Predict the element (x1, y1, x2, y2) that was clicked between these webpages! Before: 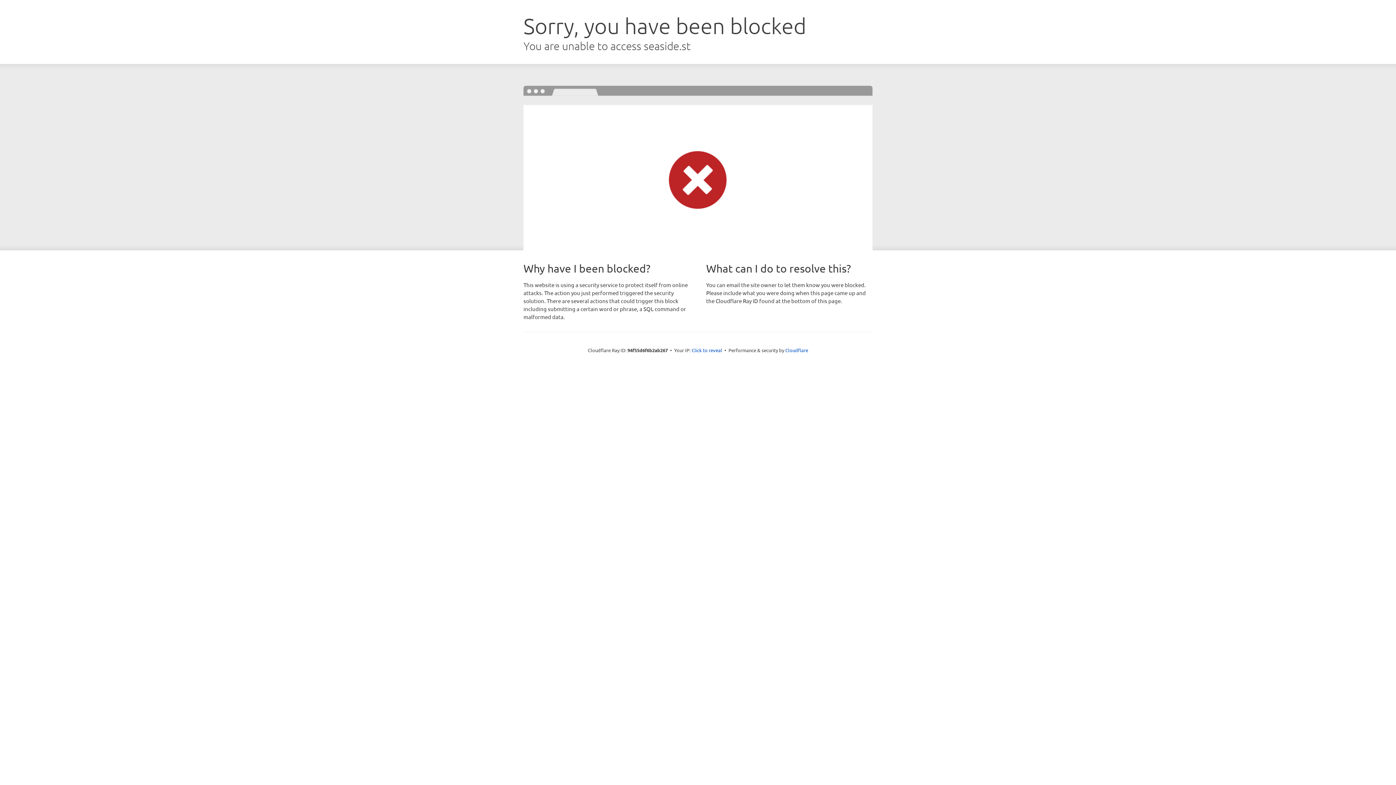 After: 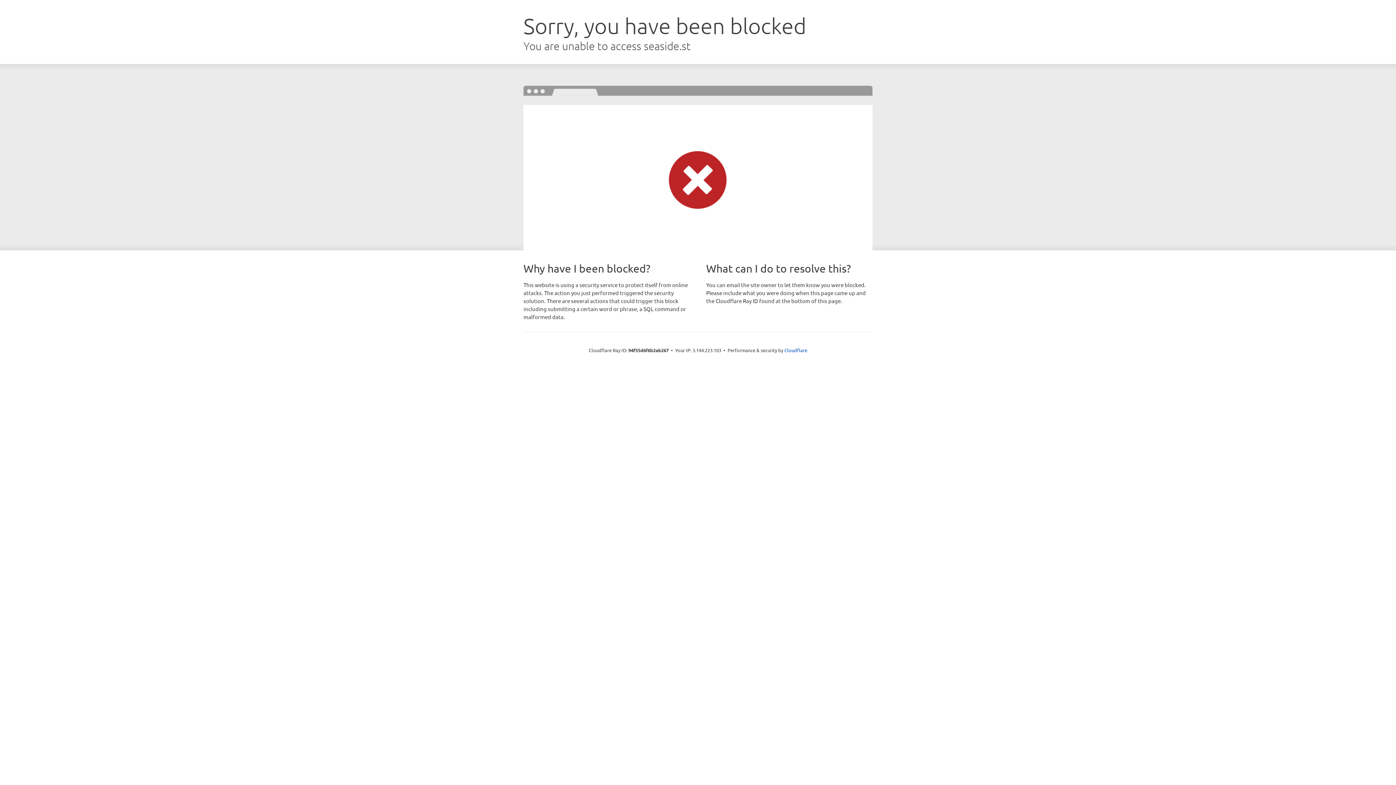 Action: bbox: (691, 346, 722, 353) label: Click to reveal